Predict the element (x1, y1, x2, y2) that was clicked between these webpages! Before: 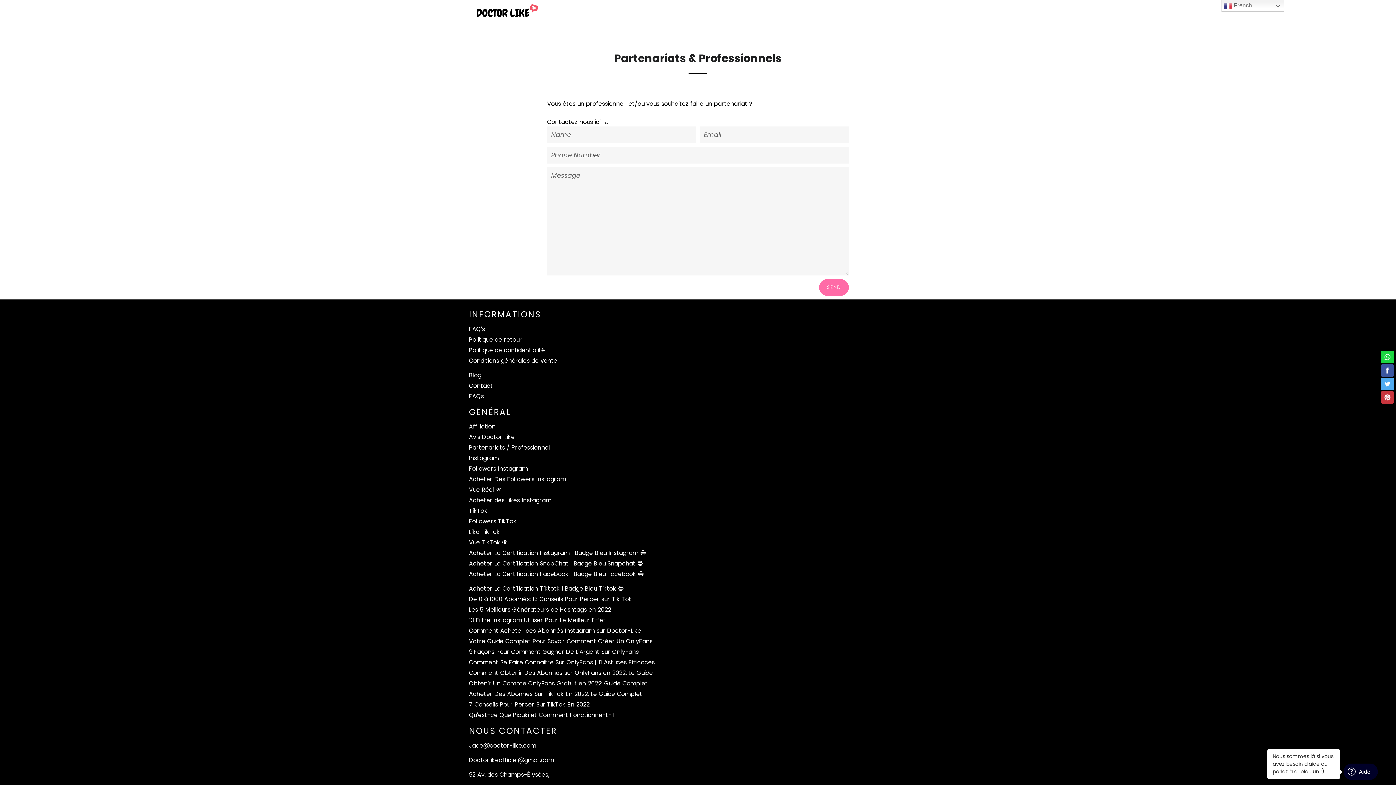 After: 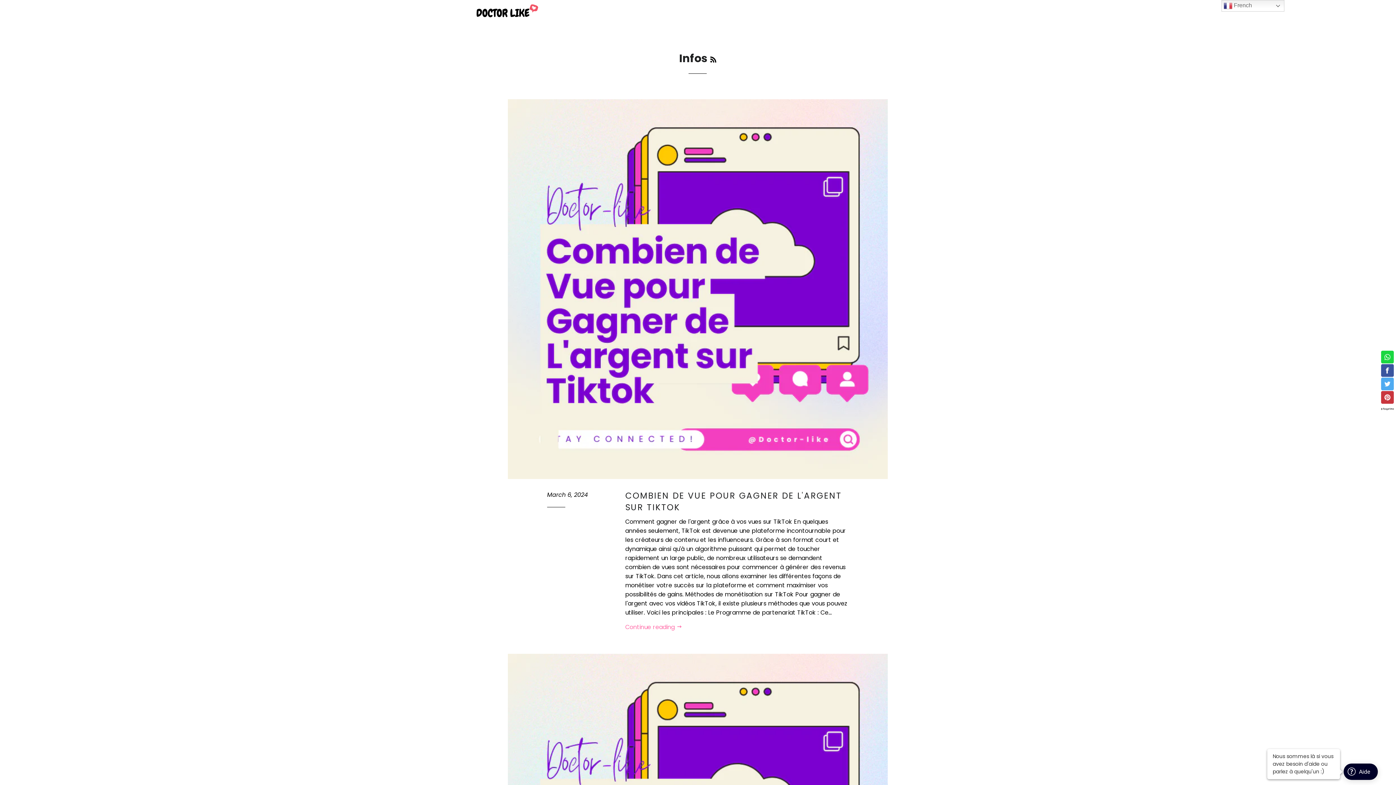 Action: bbox: (1120, 2, 1146, 20) label: BLOG